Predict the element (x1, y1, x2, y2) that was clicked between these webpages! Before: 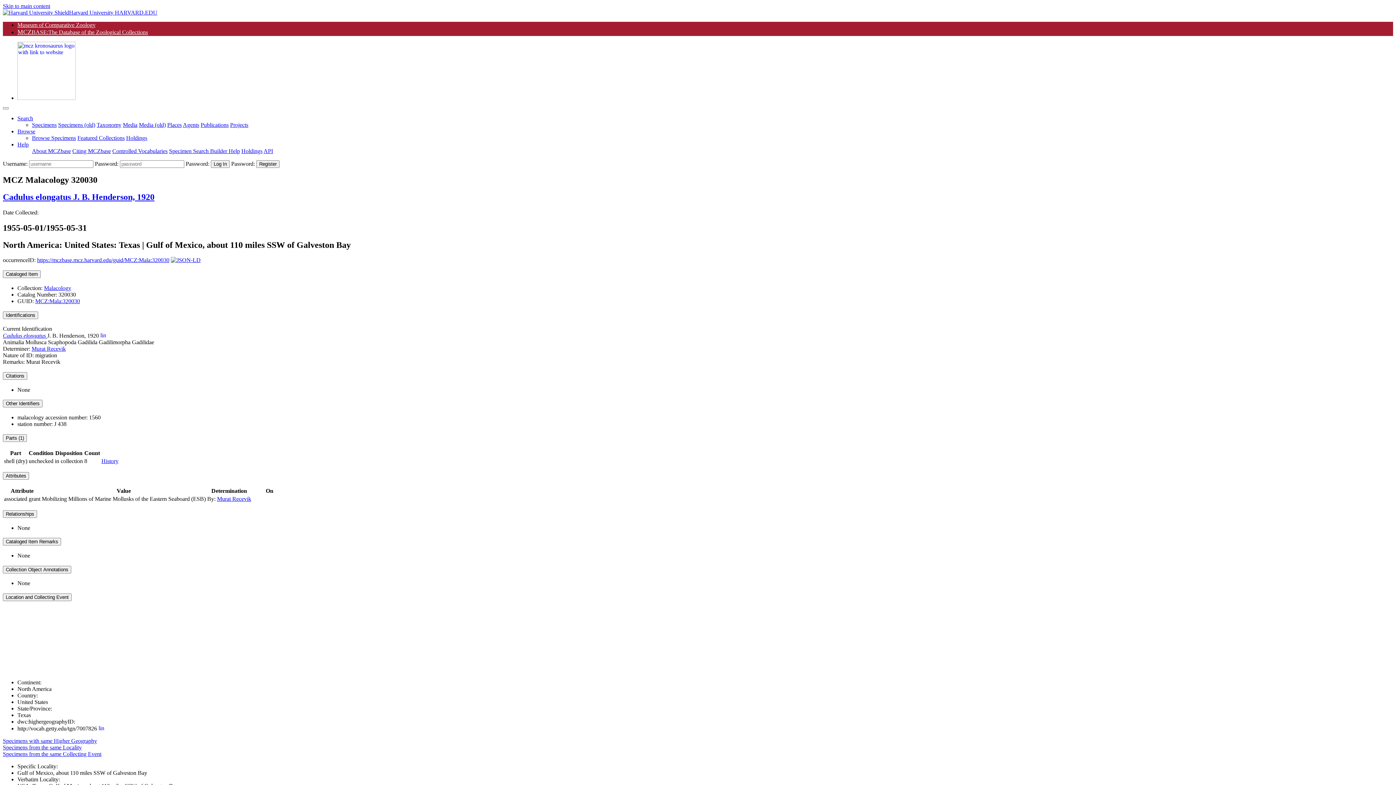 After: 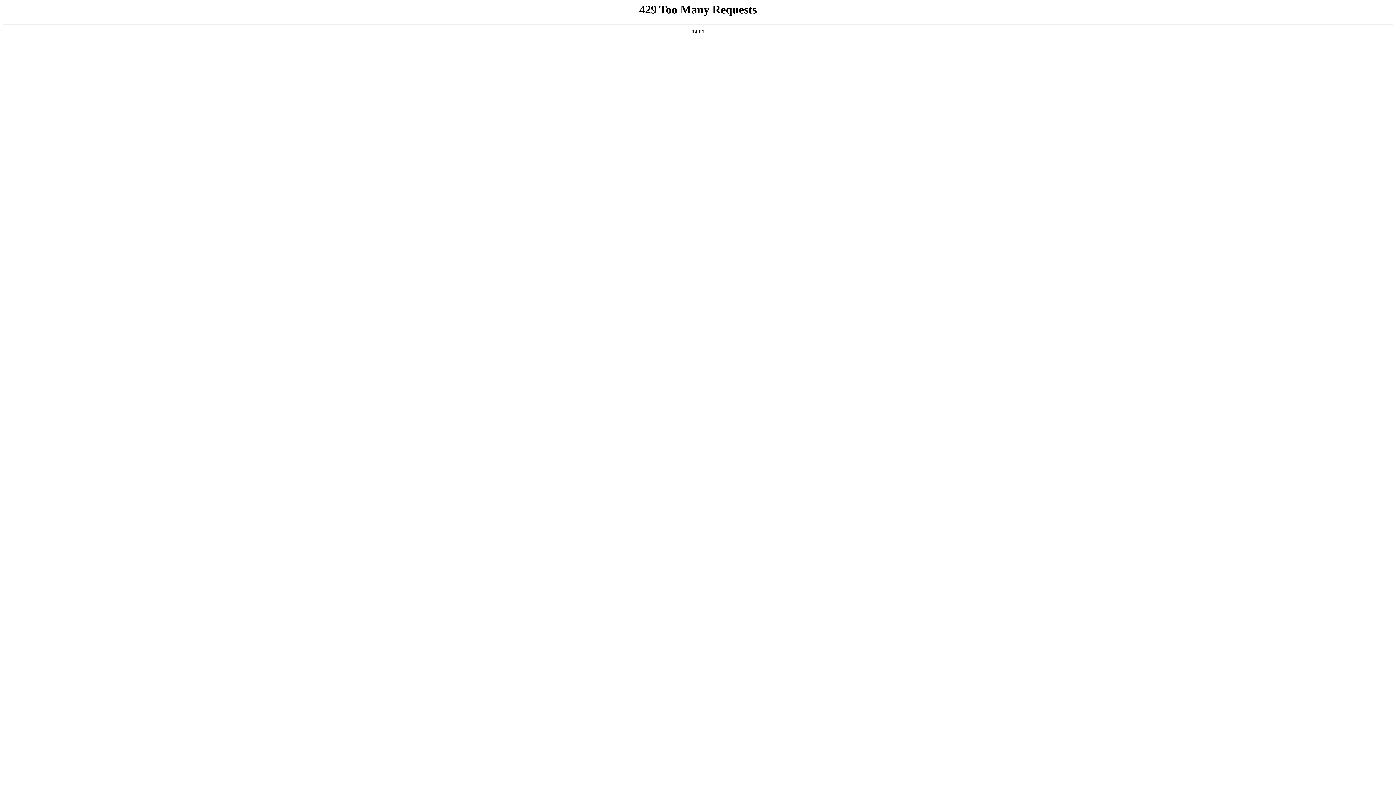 Action: label: Harvard University HARVARD.EDU bbox: (2, 9, 157, 15)